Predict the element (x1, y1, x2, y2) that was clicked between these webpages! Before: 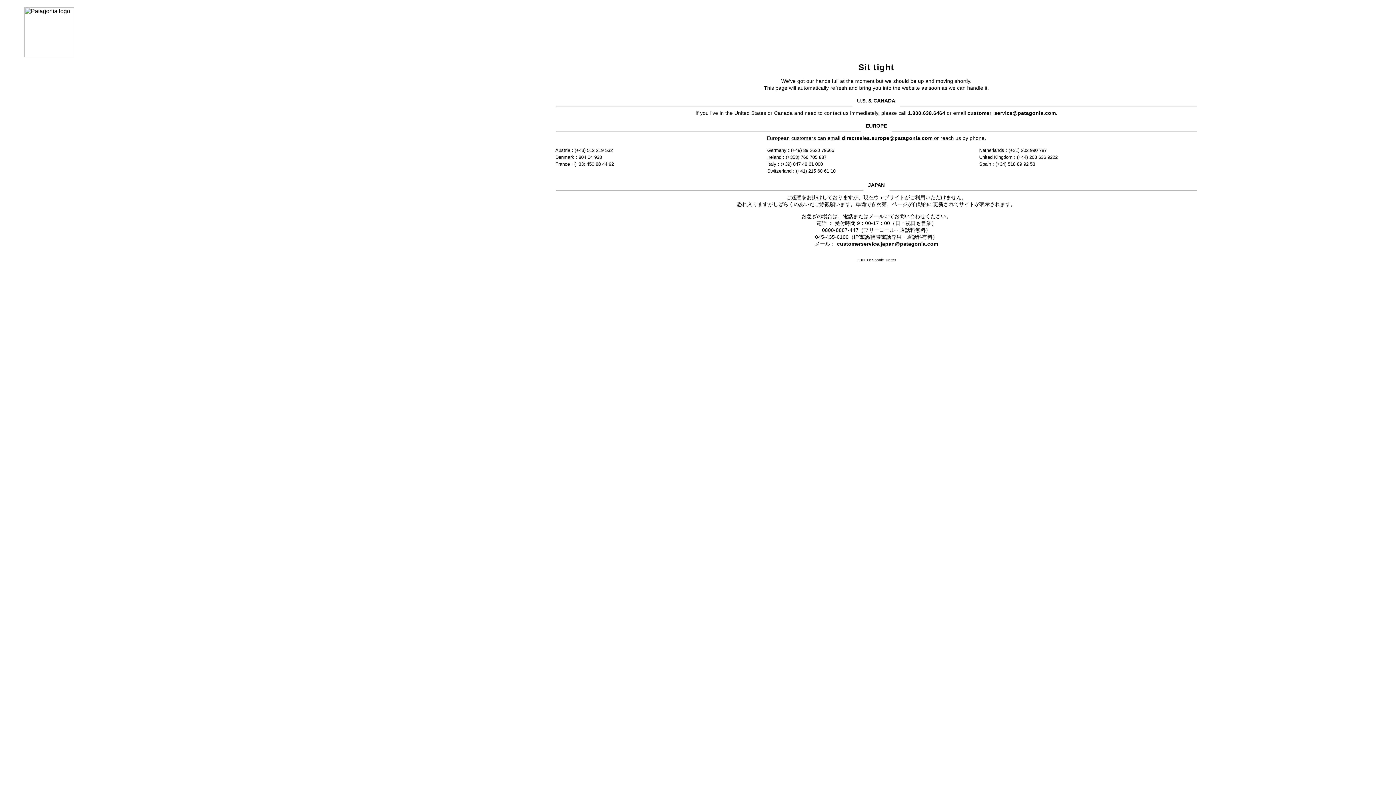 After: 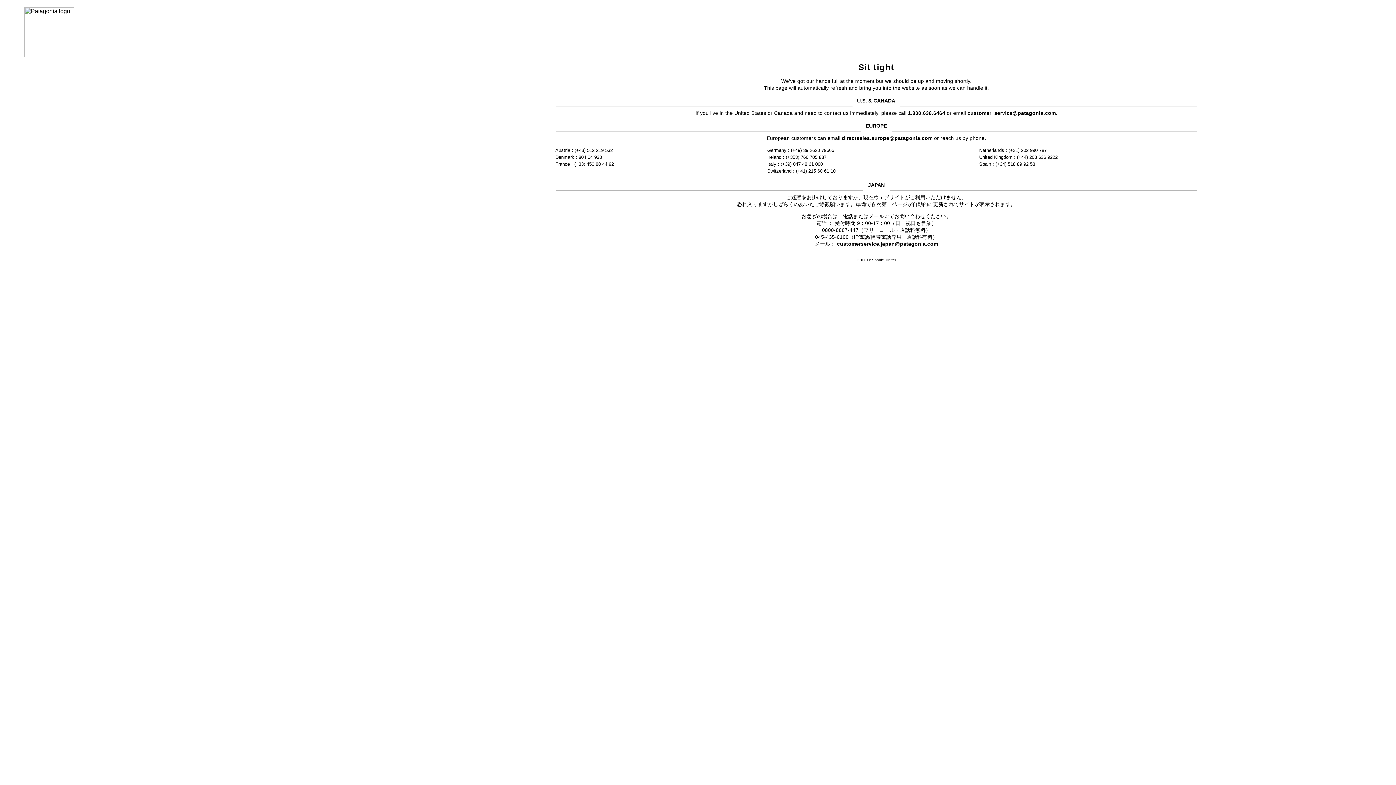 Action: bbox: (842, 135, 932, 141) label: directsales.europe@patagonia.com